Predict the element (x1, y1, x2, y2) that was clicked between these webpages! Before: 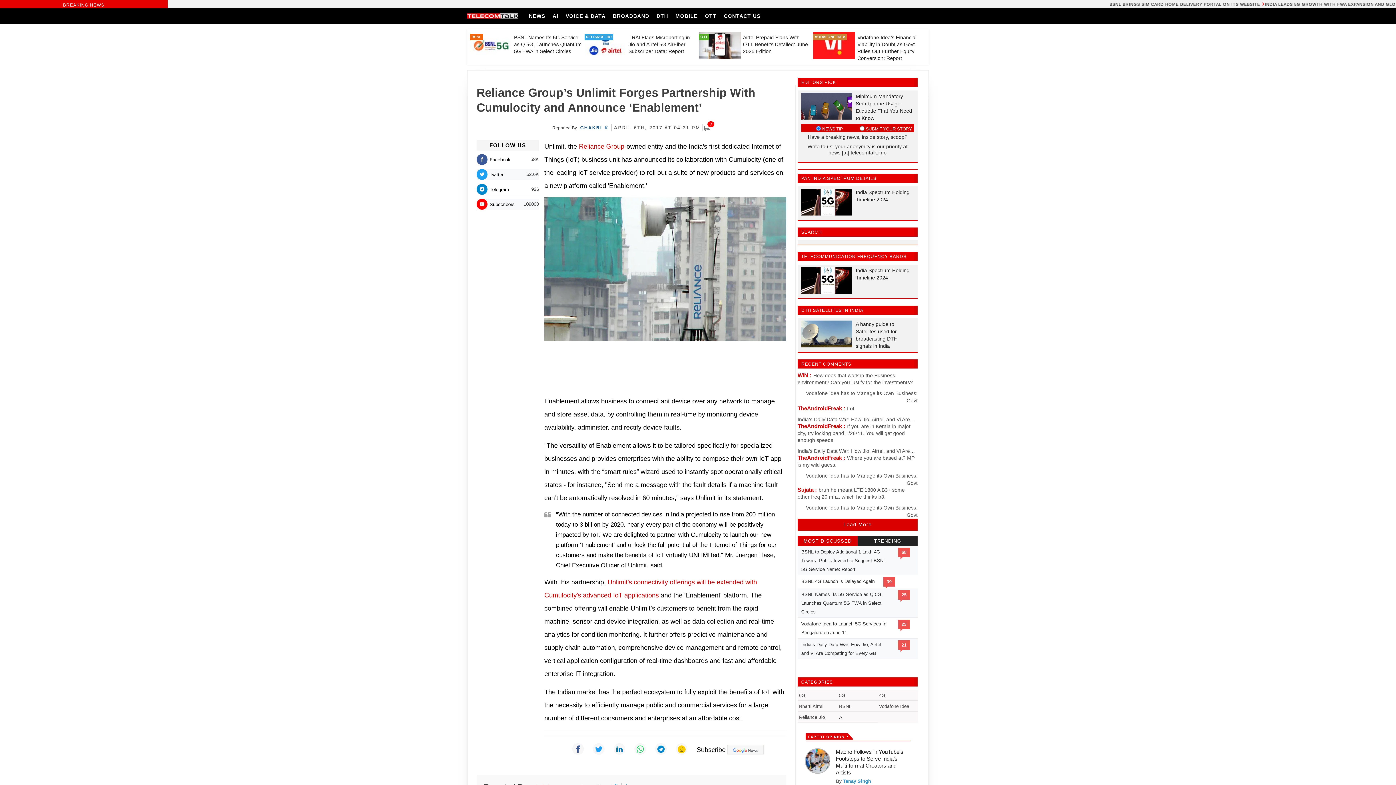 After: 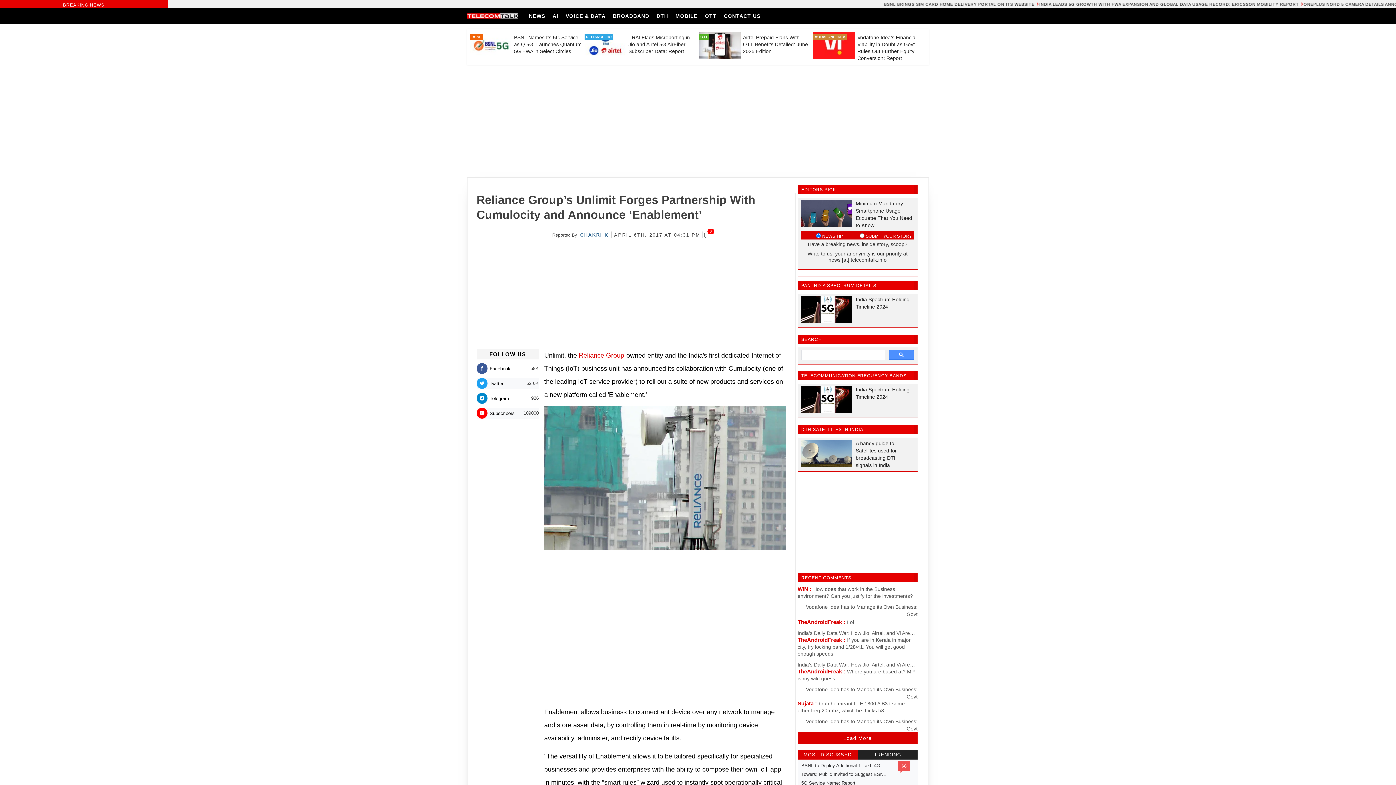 Action: bbox: (593, 743, 604, 755) label: Twitter